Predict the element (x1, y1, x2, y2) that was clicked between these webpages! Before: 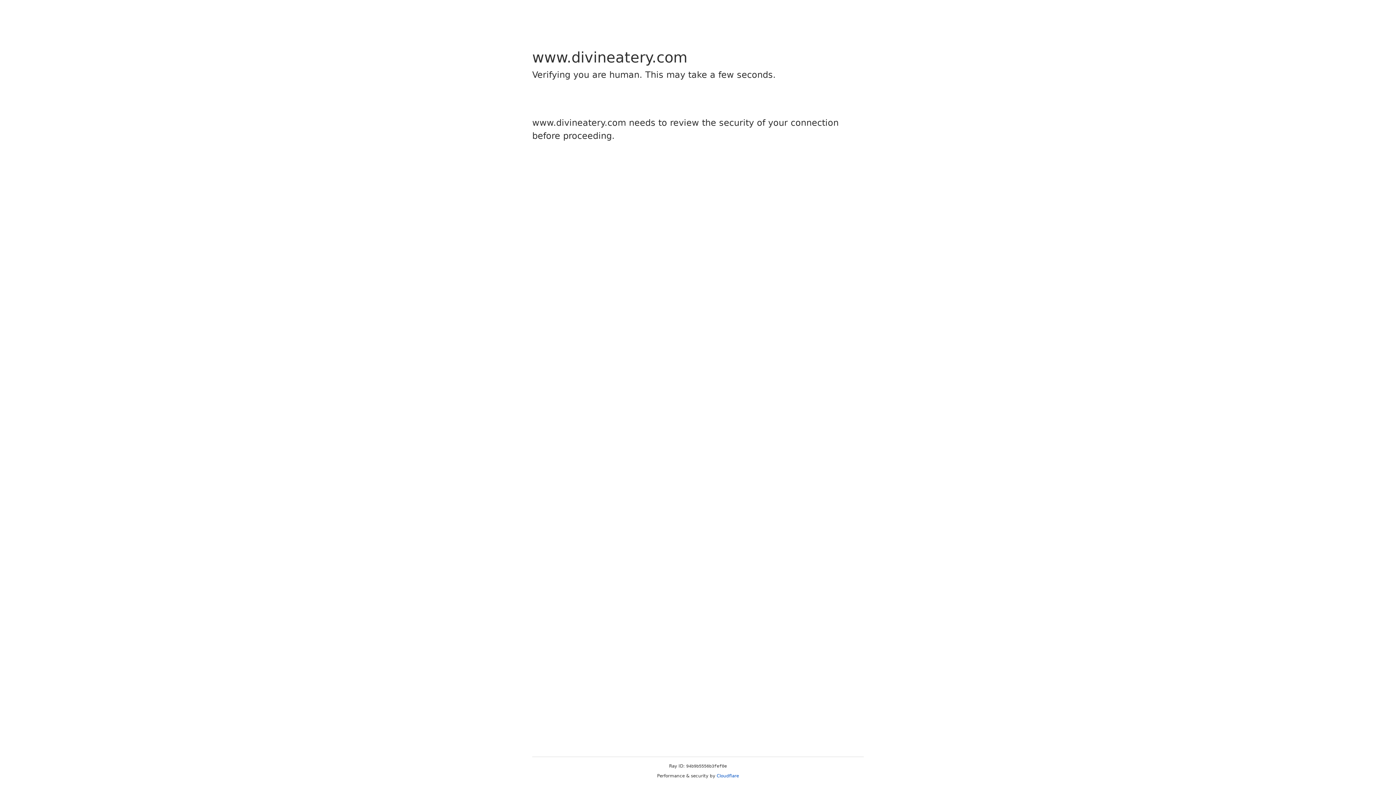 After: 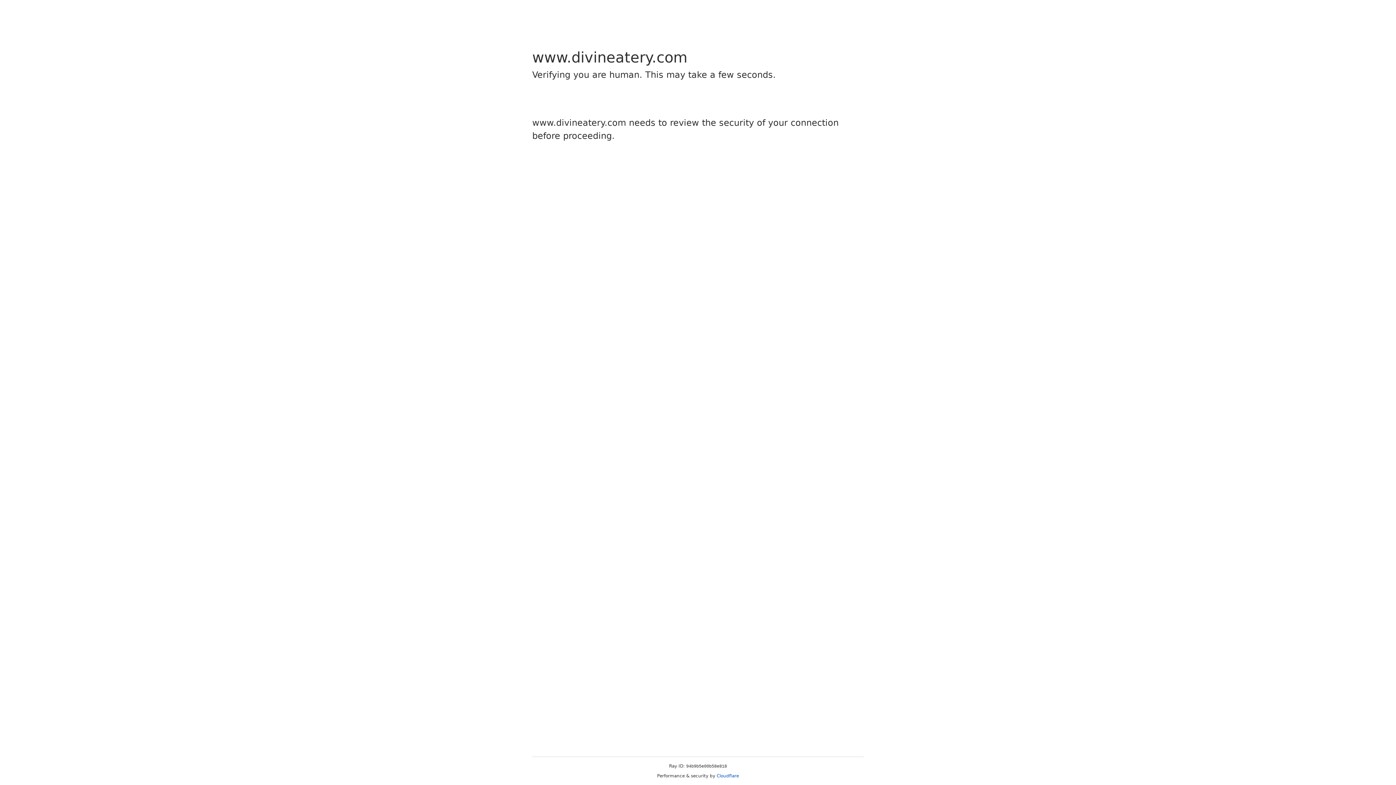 Action: label: Cloudflare bbox: (716, 773, 739, 778)